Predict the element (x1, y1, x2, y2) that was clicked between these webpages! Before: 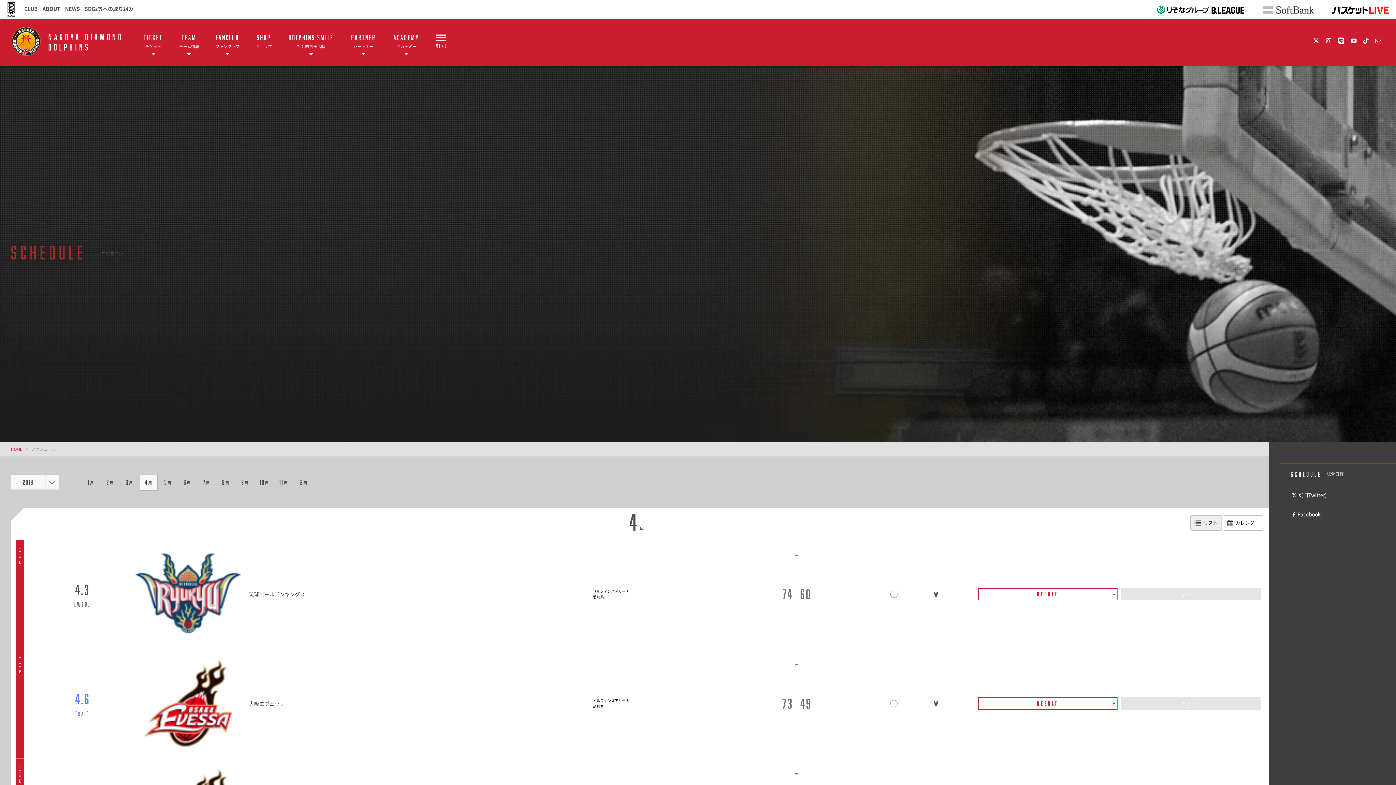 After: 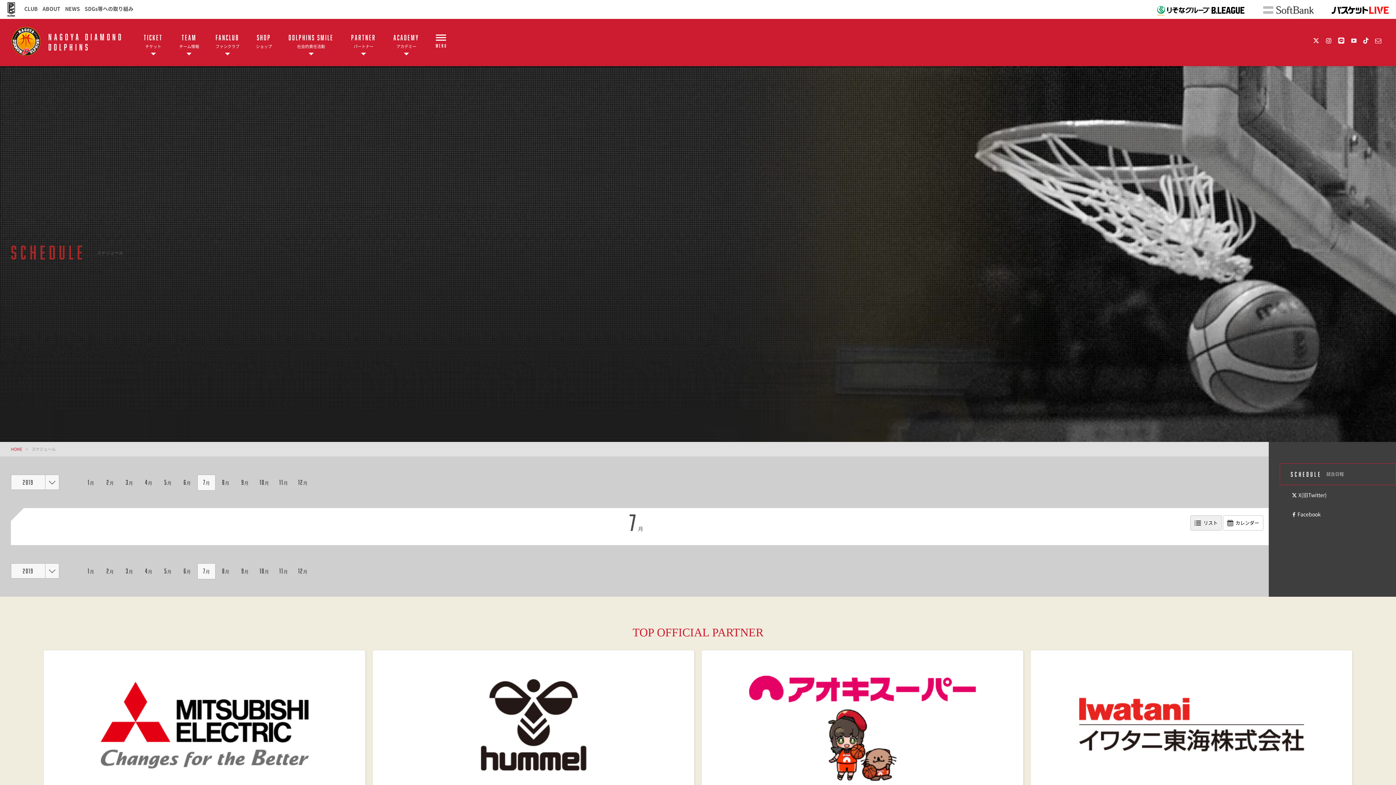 Action: label: 7月 bbox: (197, 475, 215, 490)